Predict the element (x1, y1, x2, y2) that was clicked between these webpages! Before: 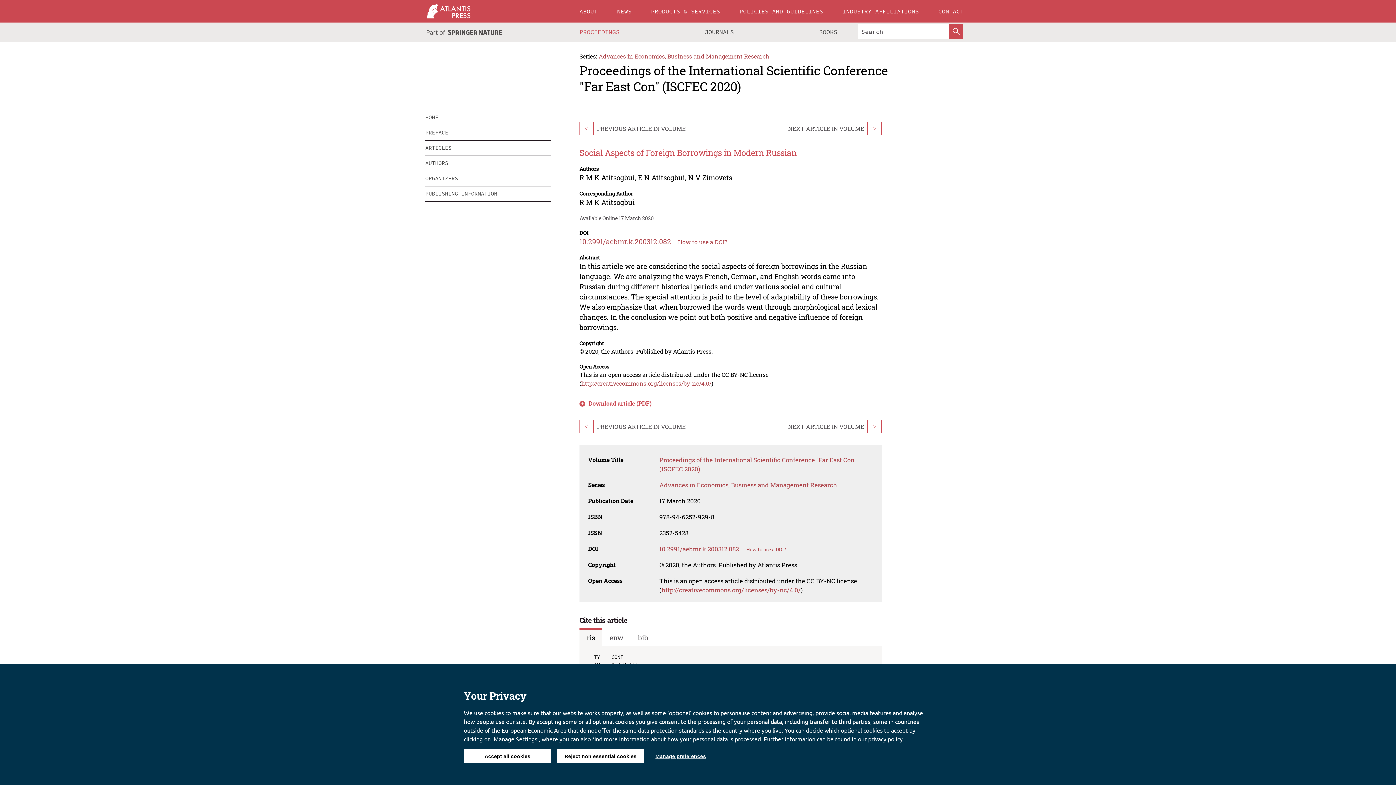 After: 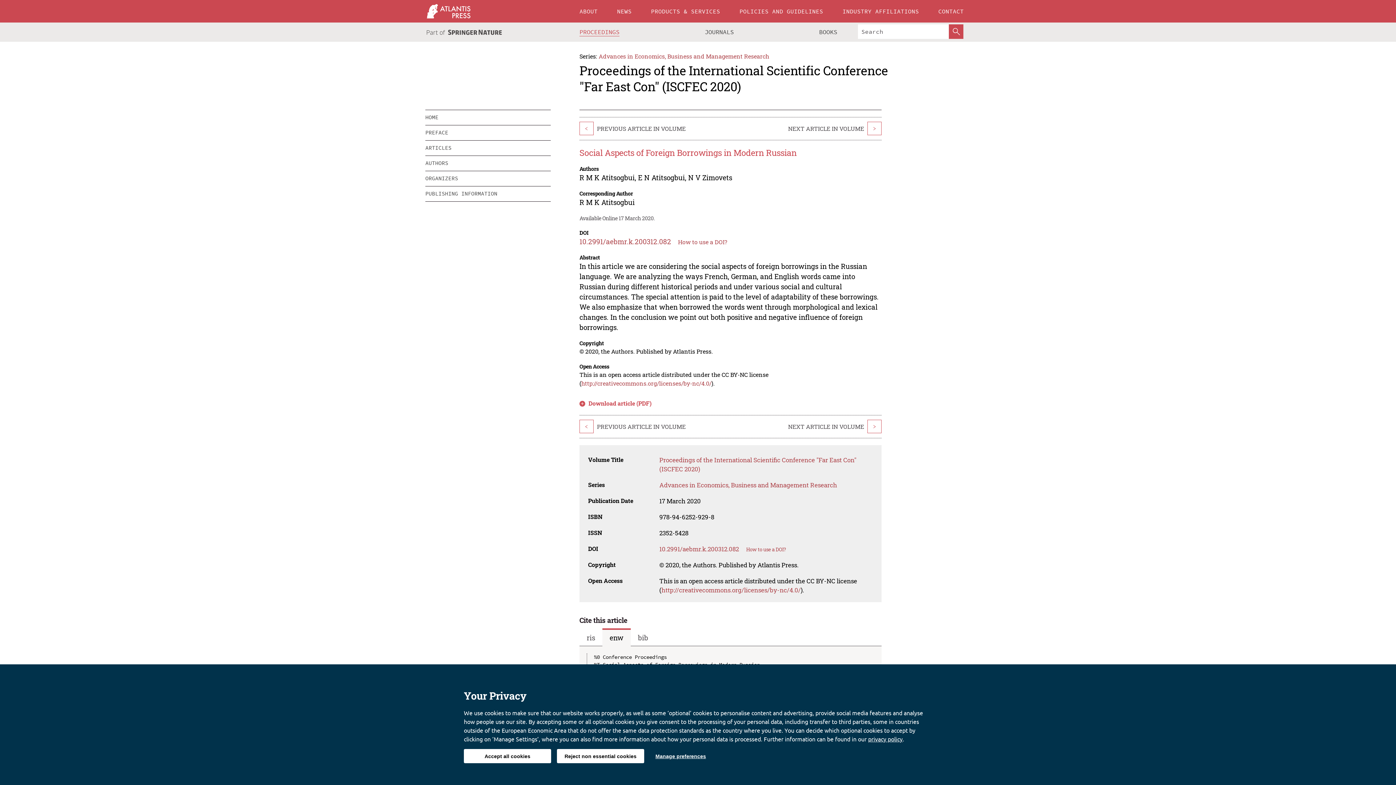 Action: bbox: (602, 628, 630, 646) label: enw